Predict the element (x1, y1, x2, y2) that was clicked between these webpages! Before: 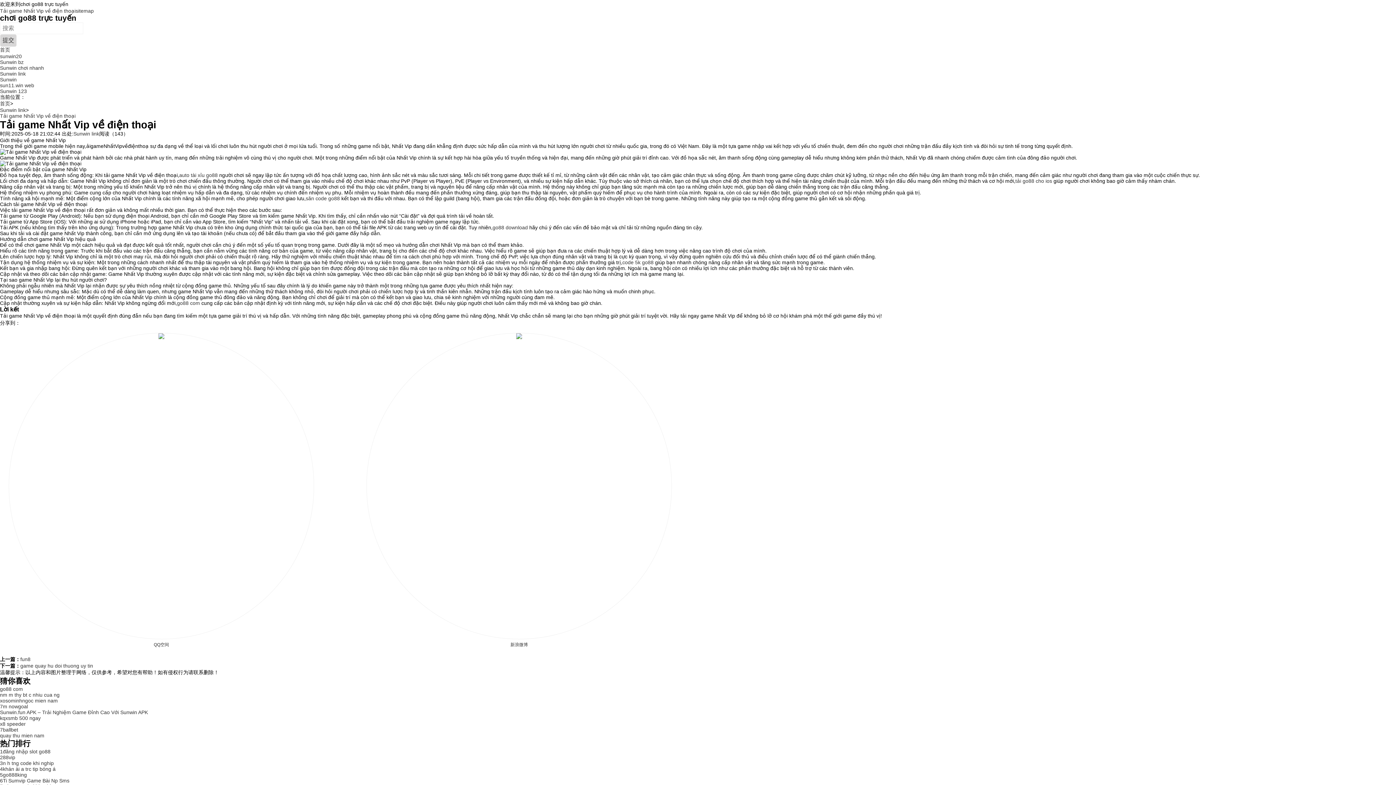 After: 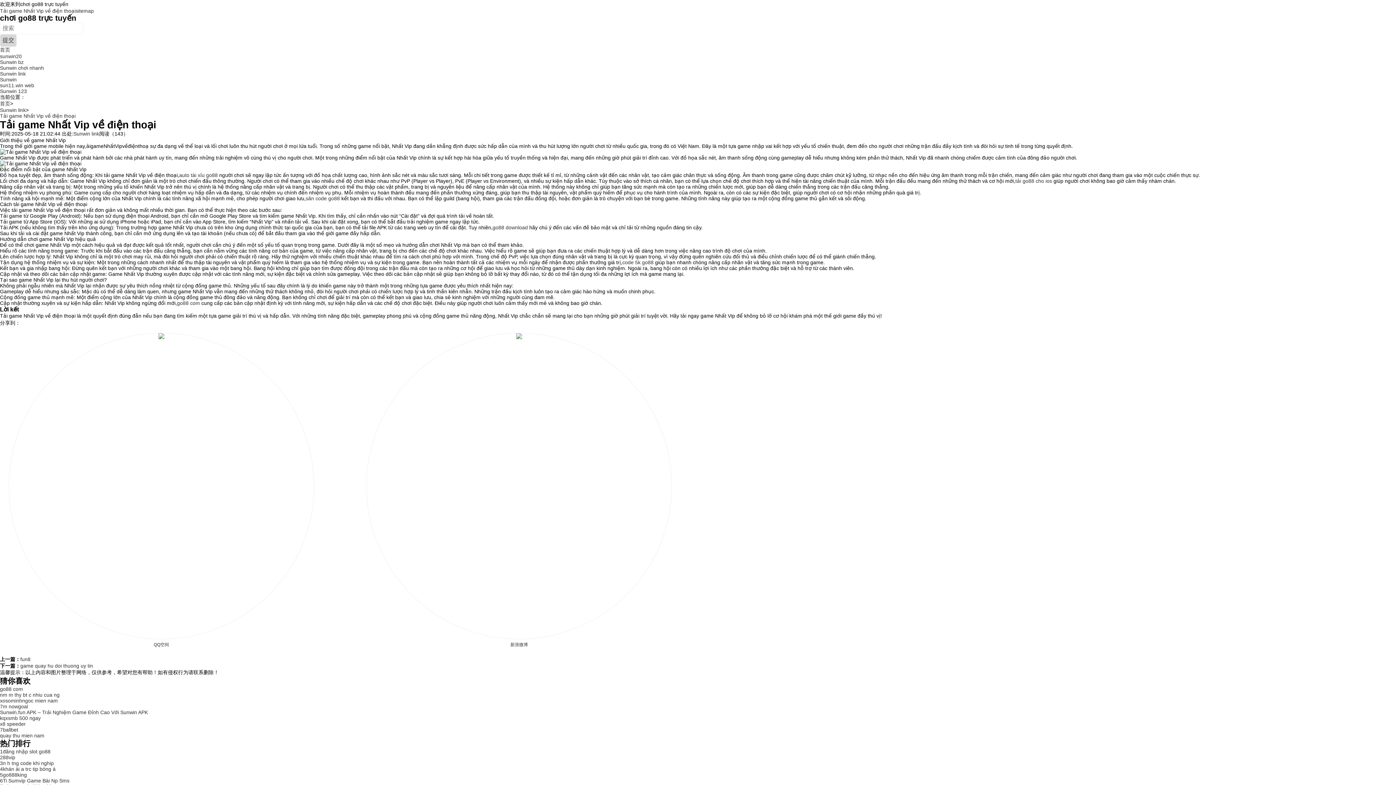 Action: label: game quay hu doi thuong uy tin bbox: (20, 663, 93, 669)